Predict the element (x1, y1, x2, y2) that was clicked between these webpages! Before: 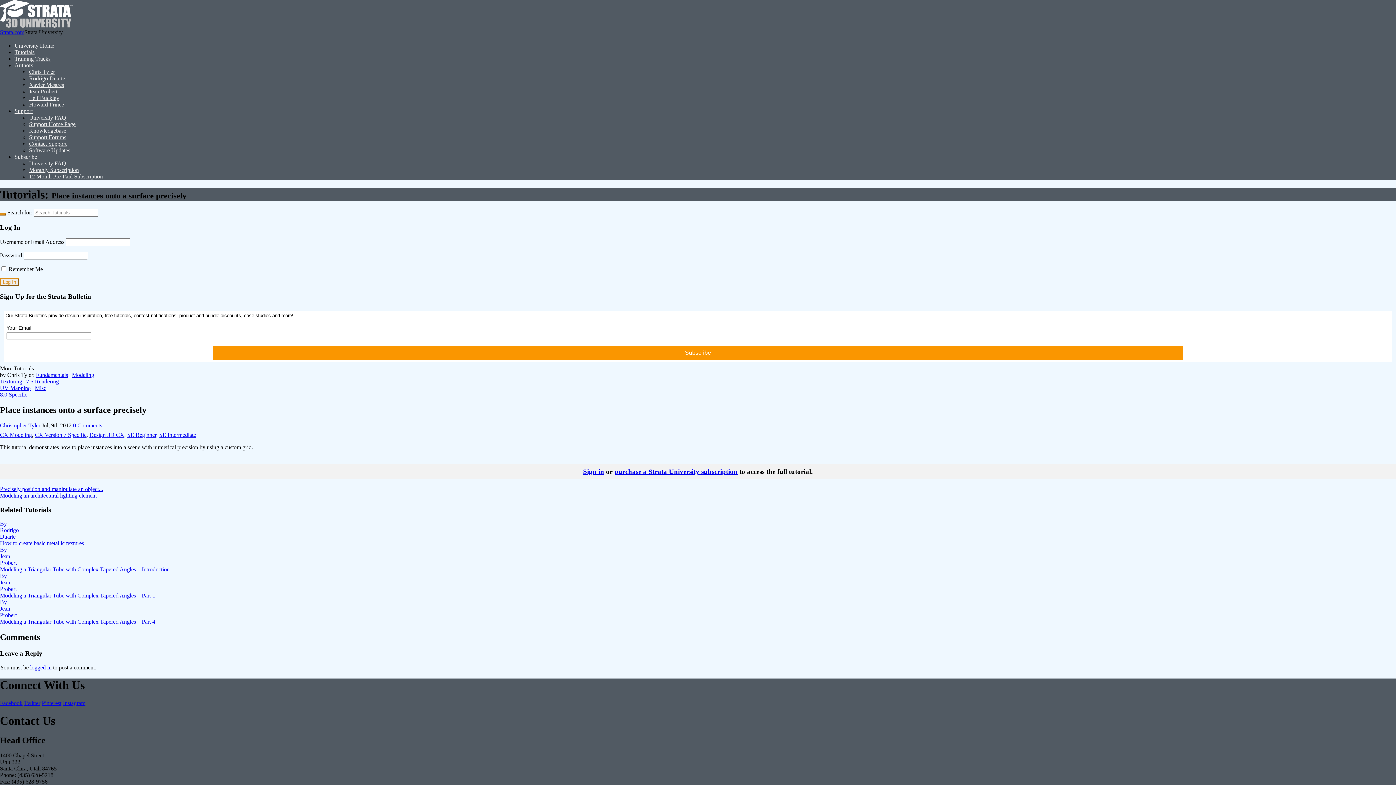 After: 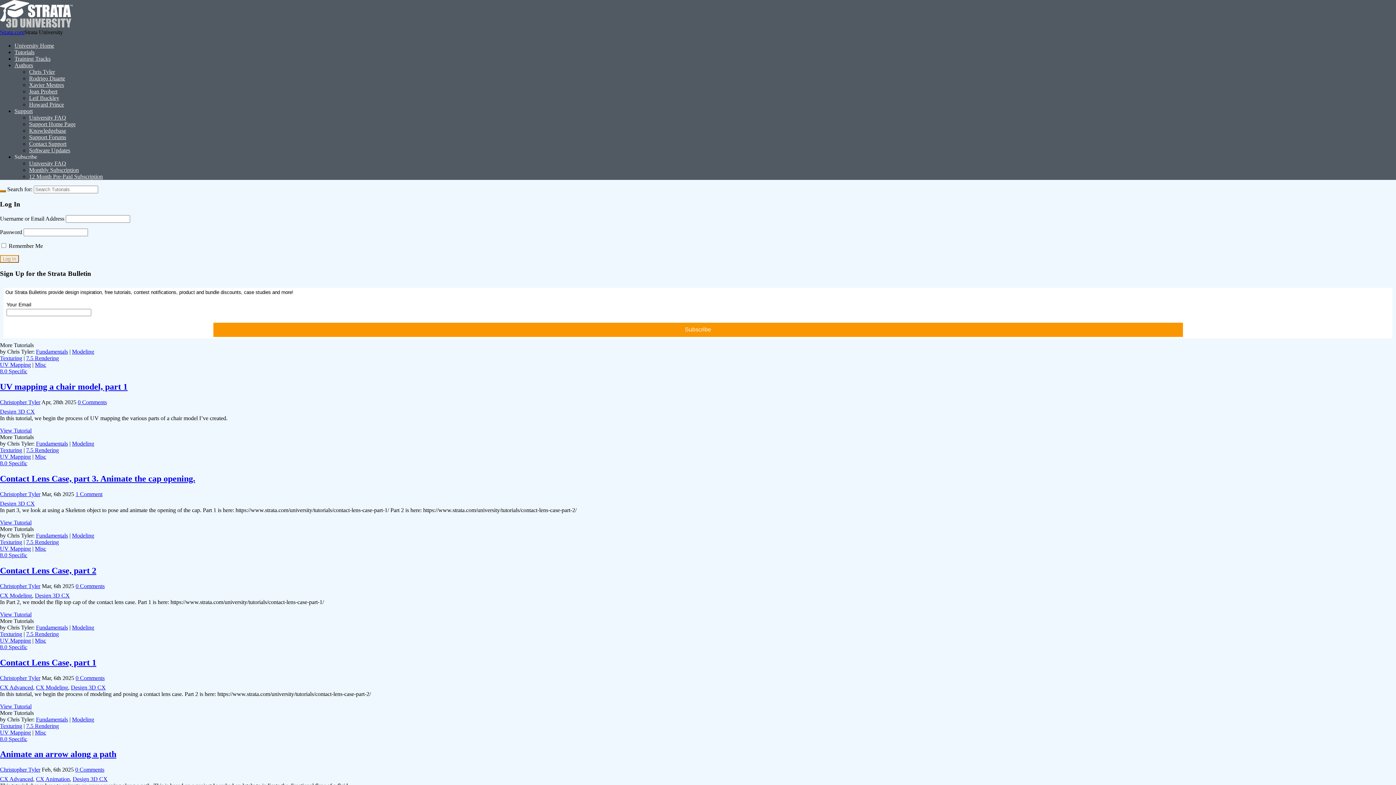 Action: bbox: (0, 22, 72, 28)